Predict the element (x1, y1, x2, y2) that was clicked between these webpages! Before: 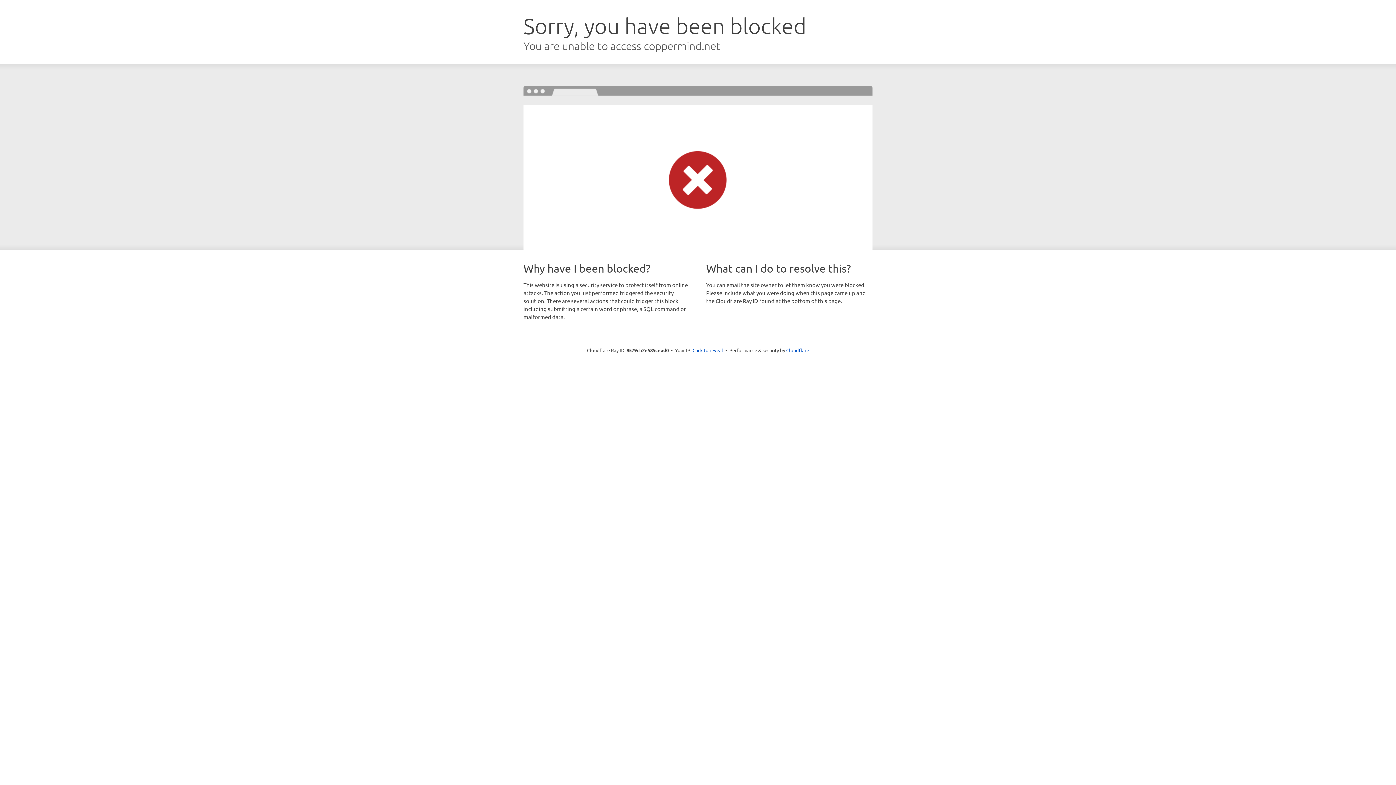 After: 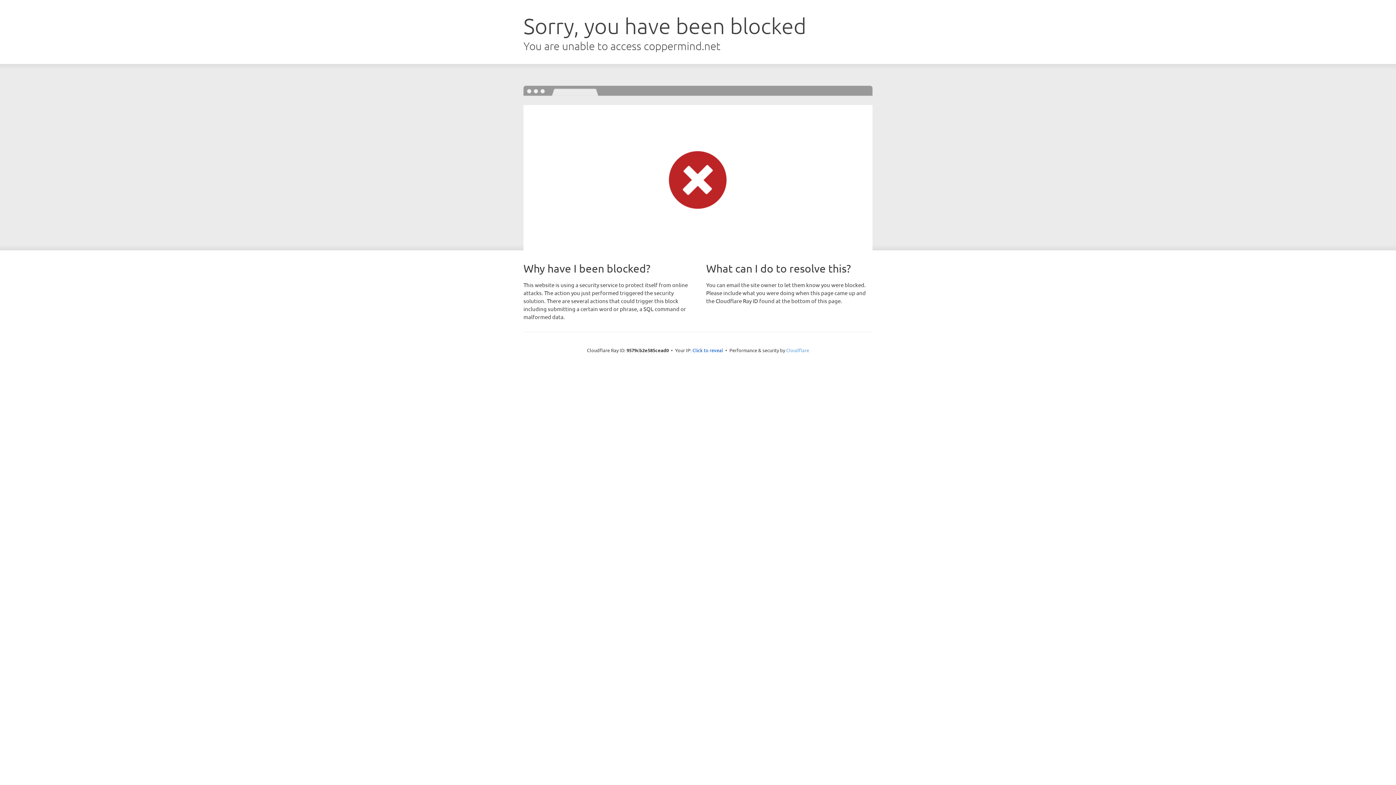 Action: label: Cloudflare bbox: (786, 347, 809, 353)